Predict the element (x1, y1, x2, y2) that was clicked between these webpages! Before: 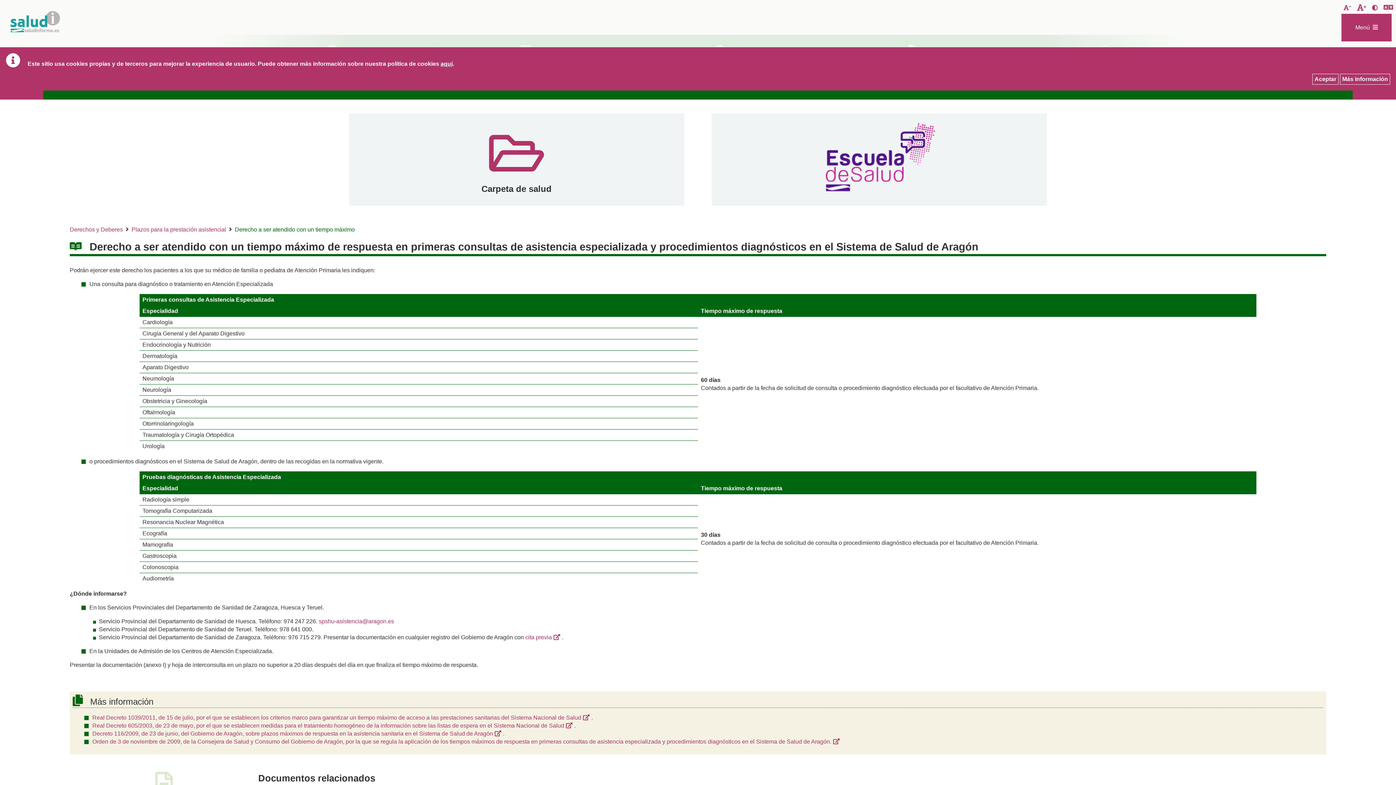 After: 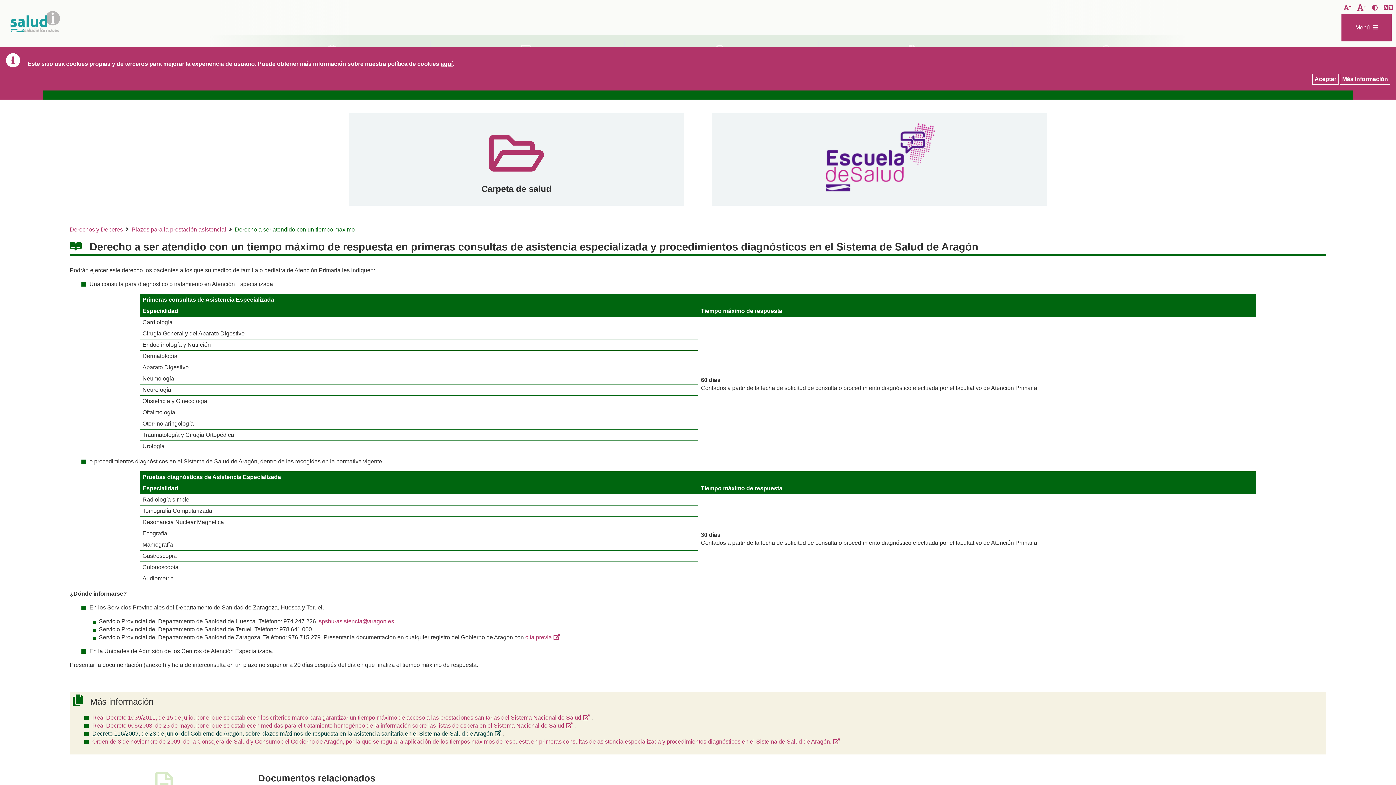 Action: bbox: (92, 731, 503, 737) label: Decreto 116/2009, de 23 de junio, del Gobierno de Aragón, sobre plazos máximos de respuesta en la asistencia sanitaria en el Sistema de Salud de Aragón